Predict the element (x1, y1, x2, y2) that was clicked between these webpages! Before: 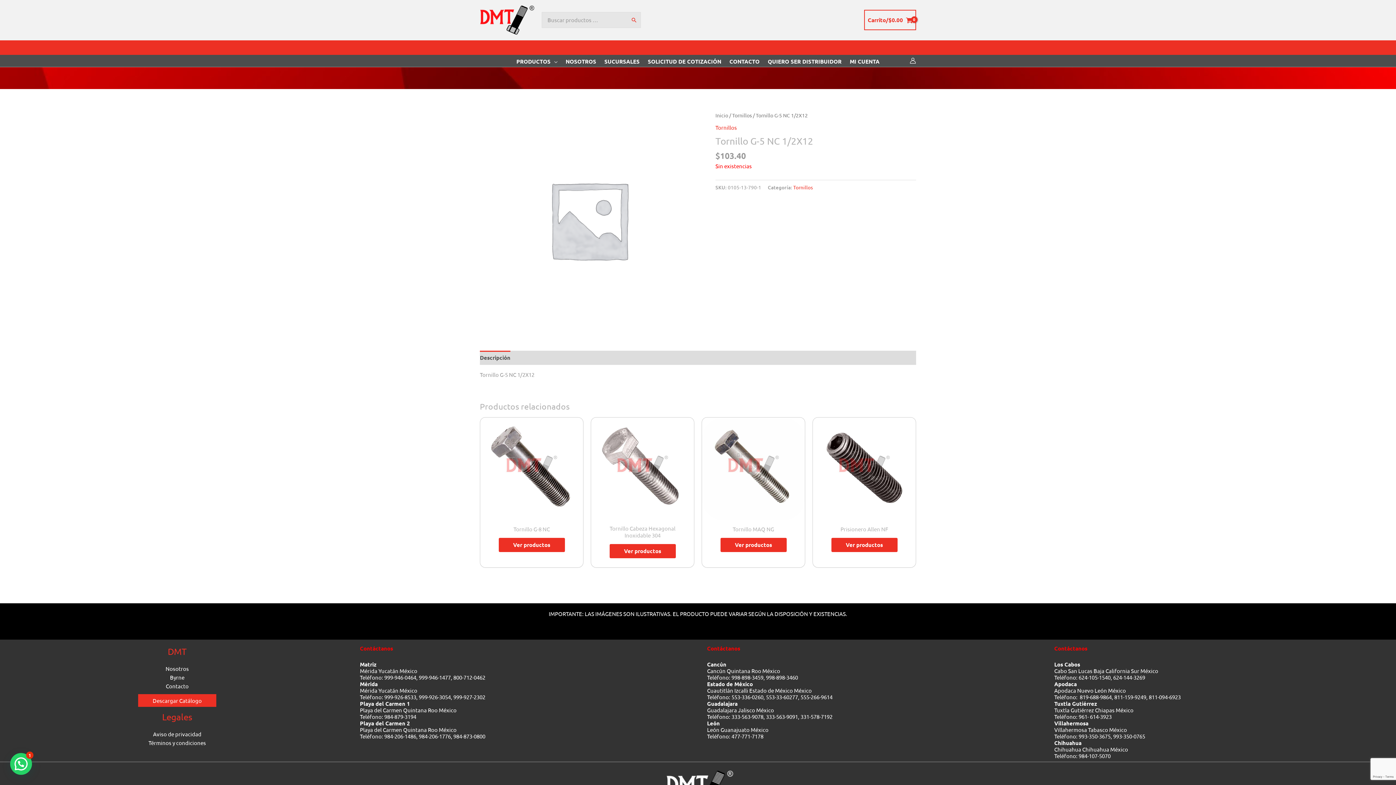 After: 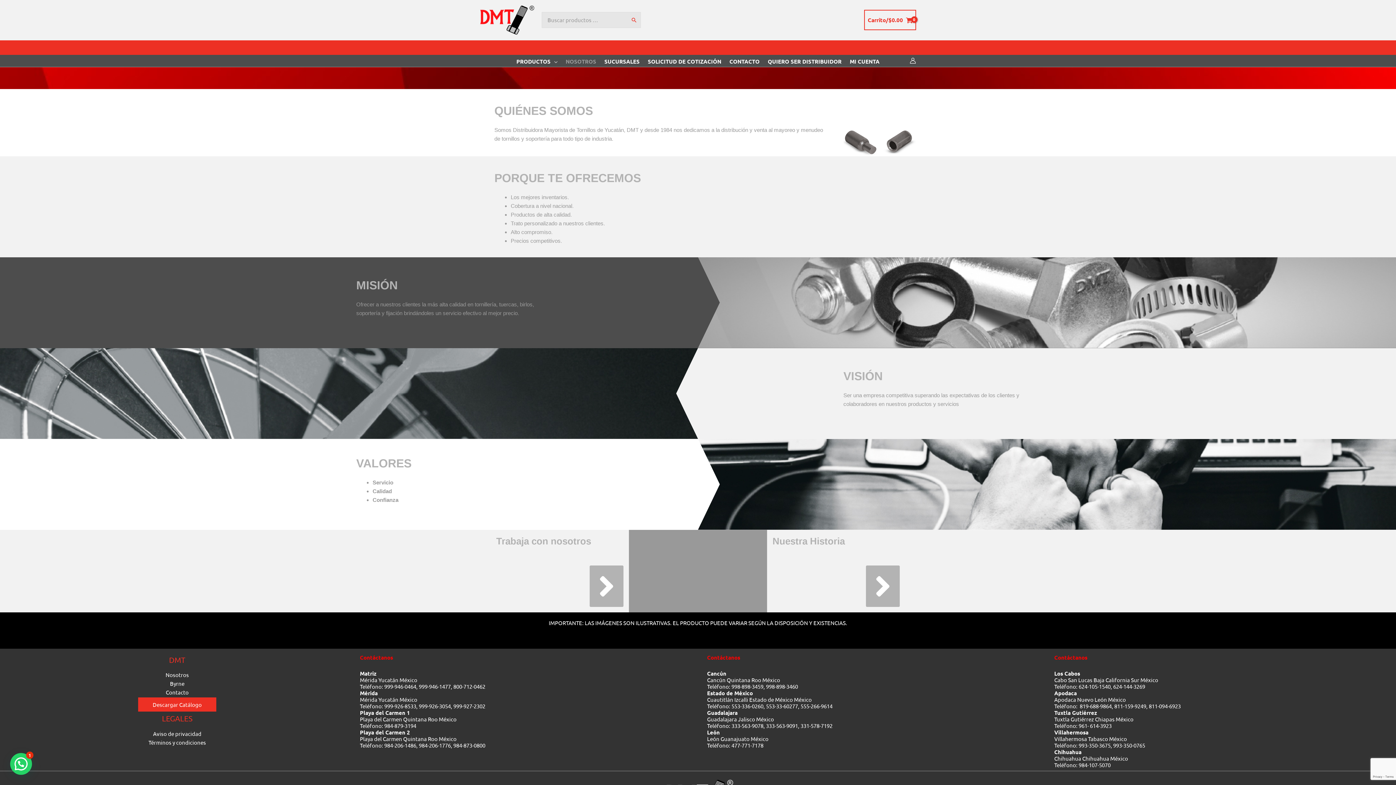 Action: label: NOSOTROS bbox: (561, 55, 600, 66)